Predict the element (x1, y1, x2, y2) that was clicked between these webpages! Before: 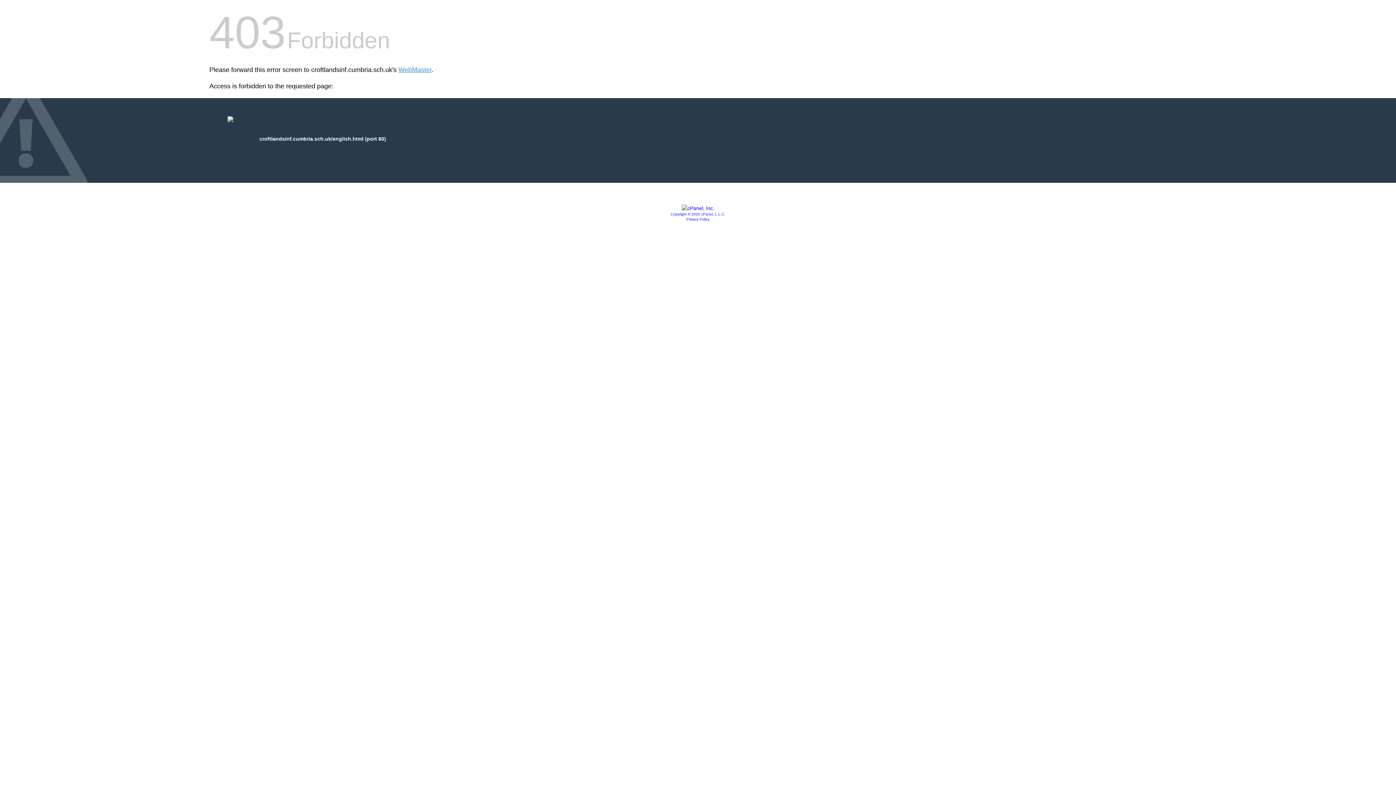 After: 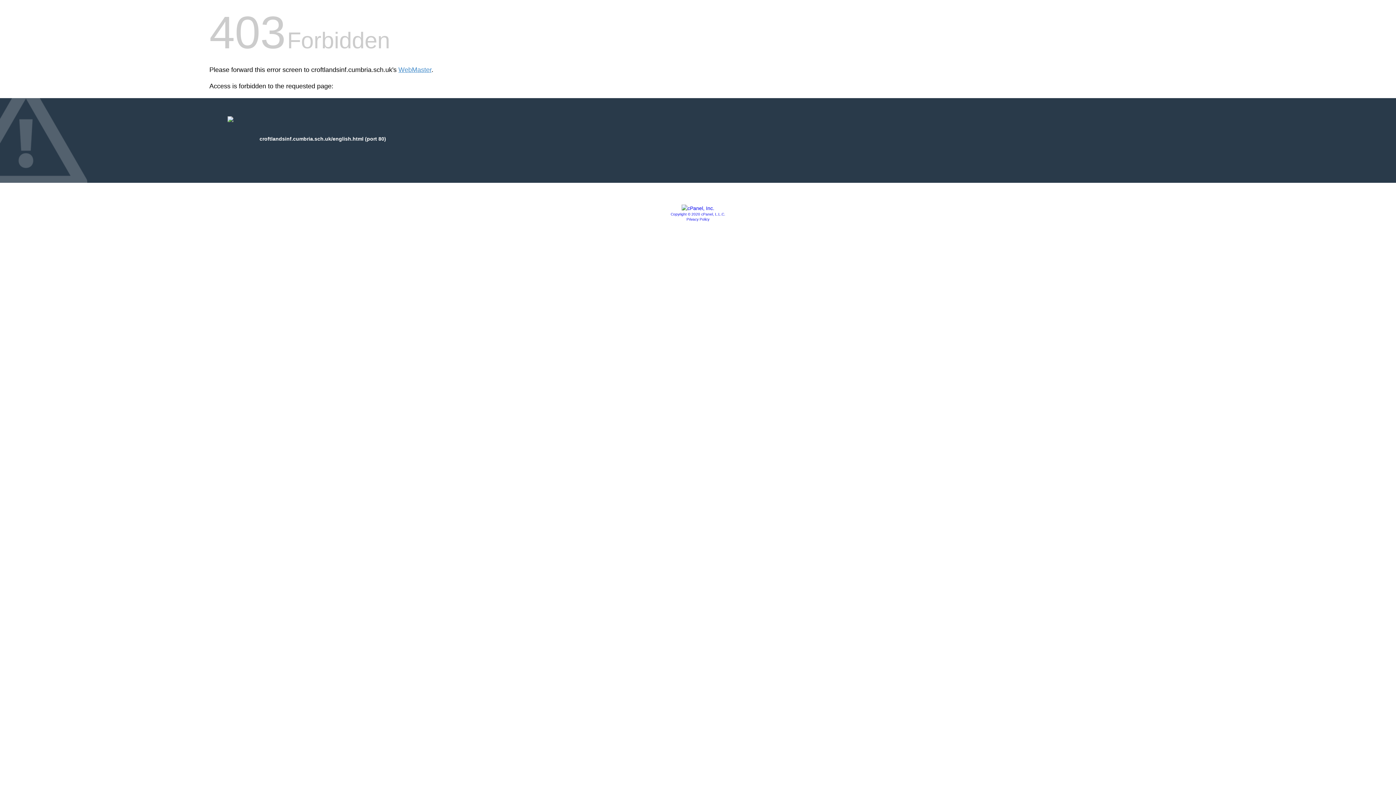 Action: bbox: (681, 205, 714, 211)